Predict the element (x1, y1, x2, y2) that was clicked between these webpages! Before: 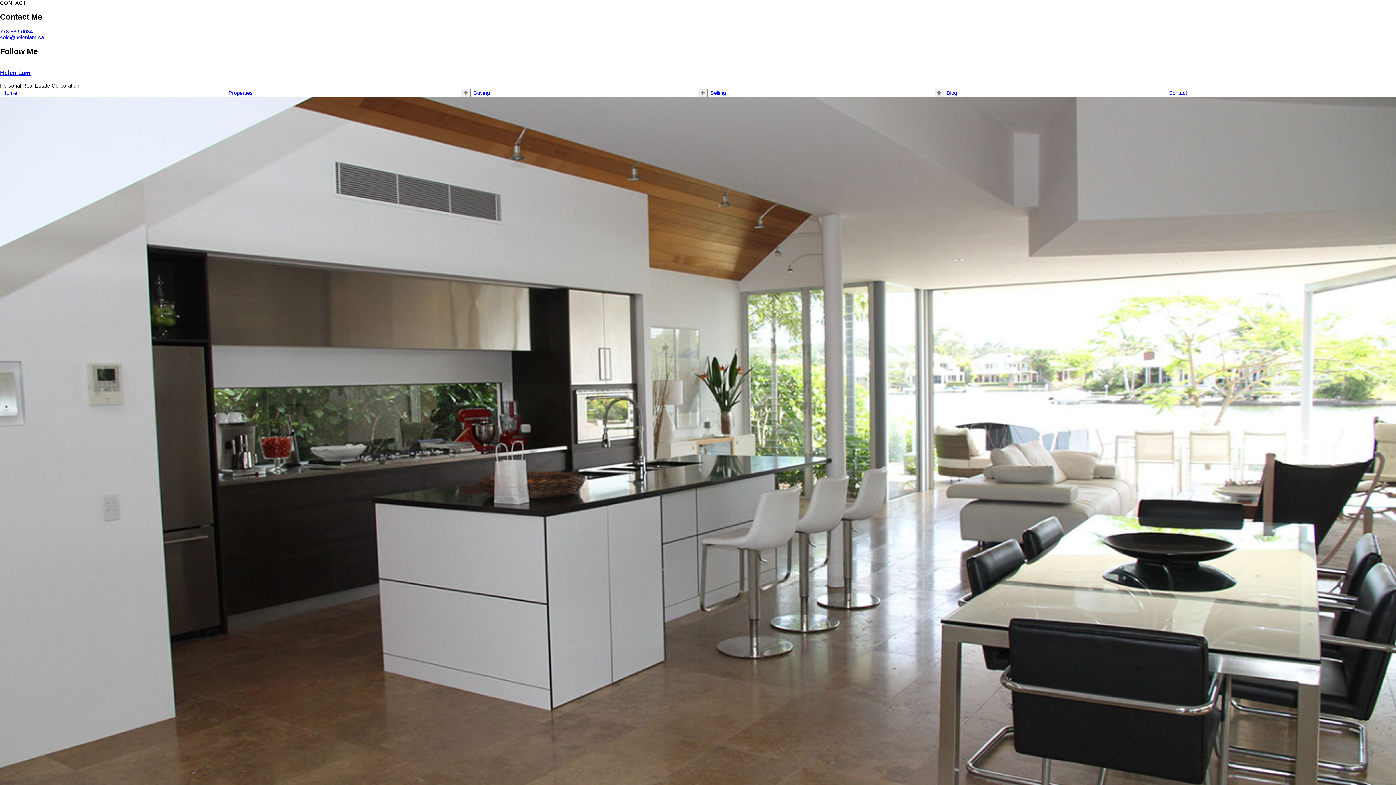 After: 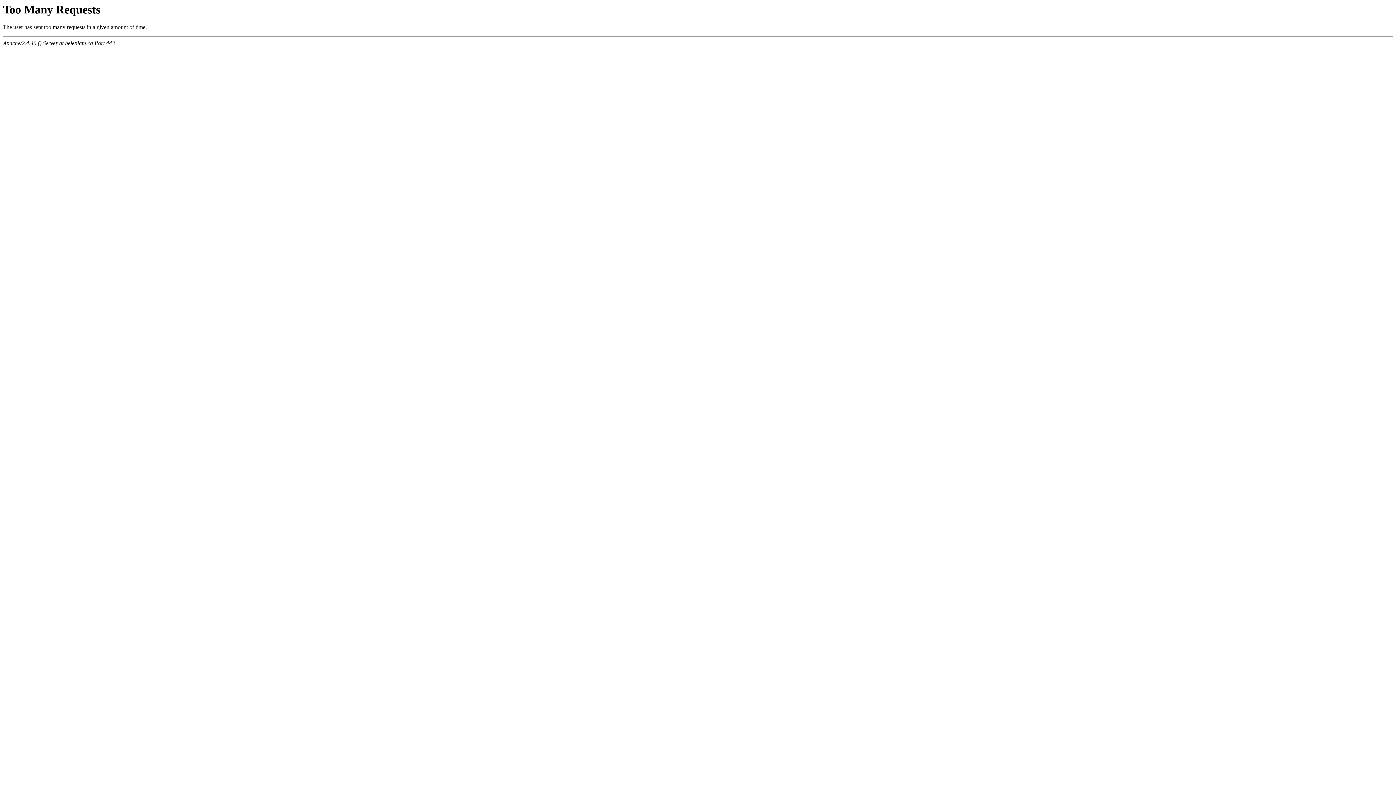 Action: label: Helen Lam bbox: (0, 69, 30, 76)